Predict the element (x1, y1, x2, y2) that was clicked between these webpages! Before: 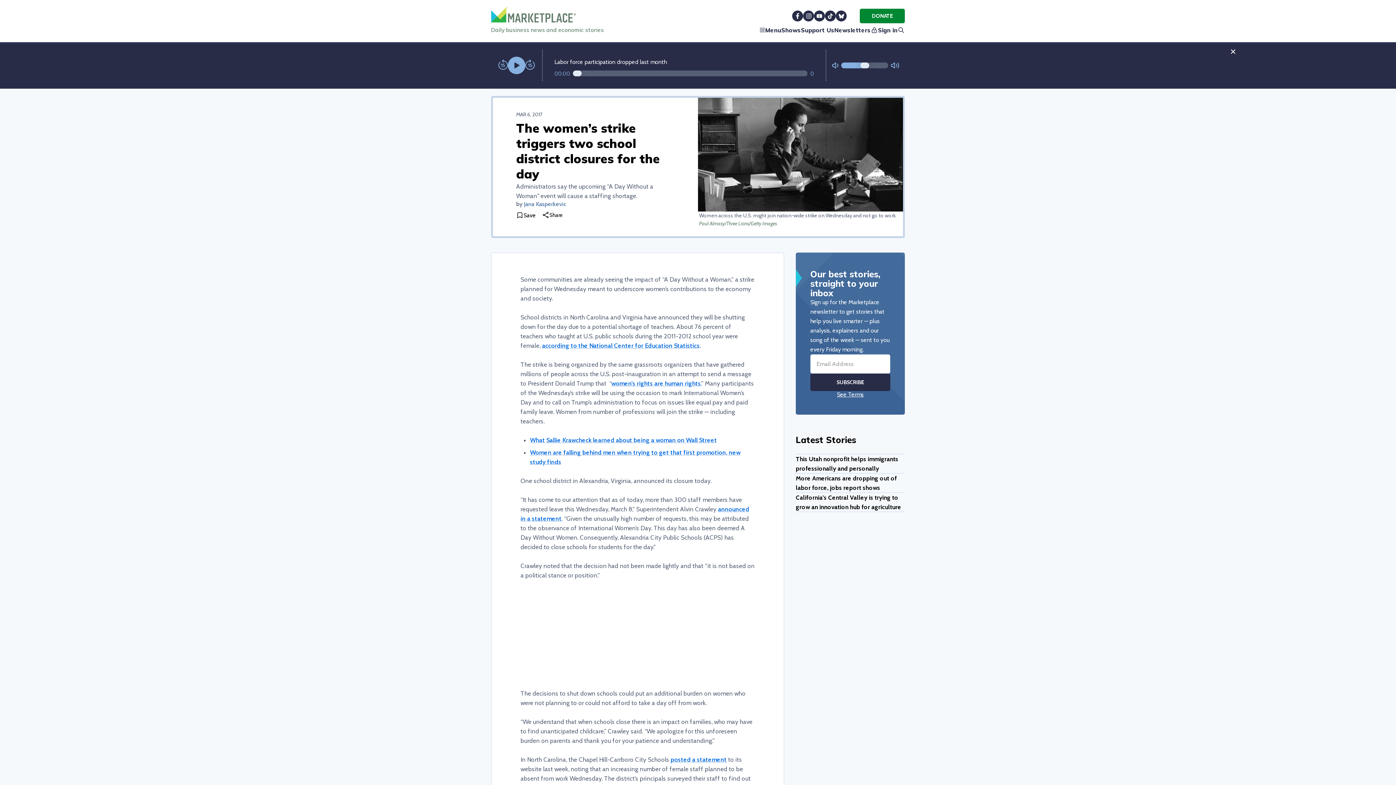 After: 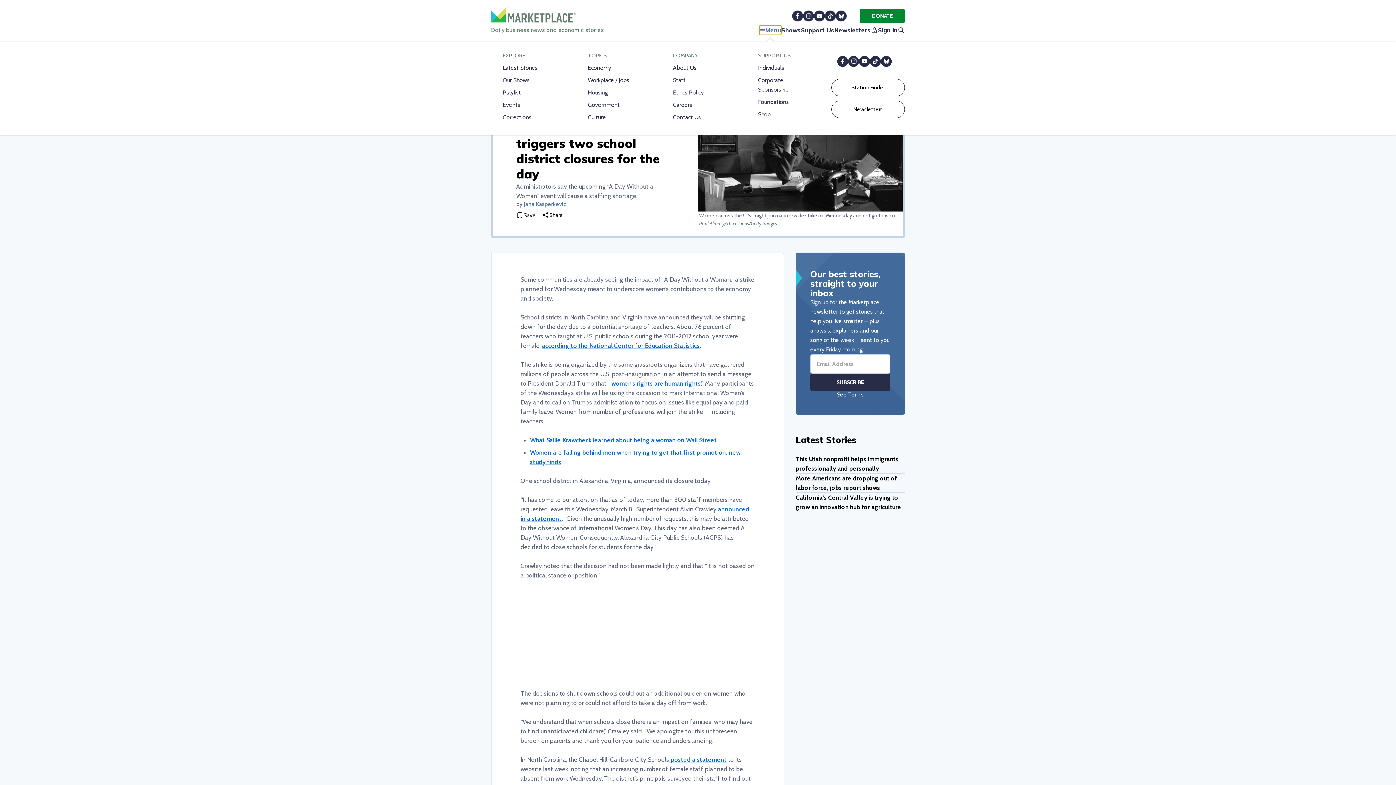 Action: bbox: (759, 25, 781, 34) label: Menu